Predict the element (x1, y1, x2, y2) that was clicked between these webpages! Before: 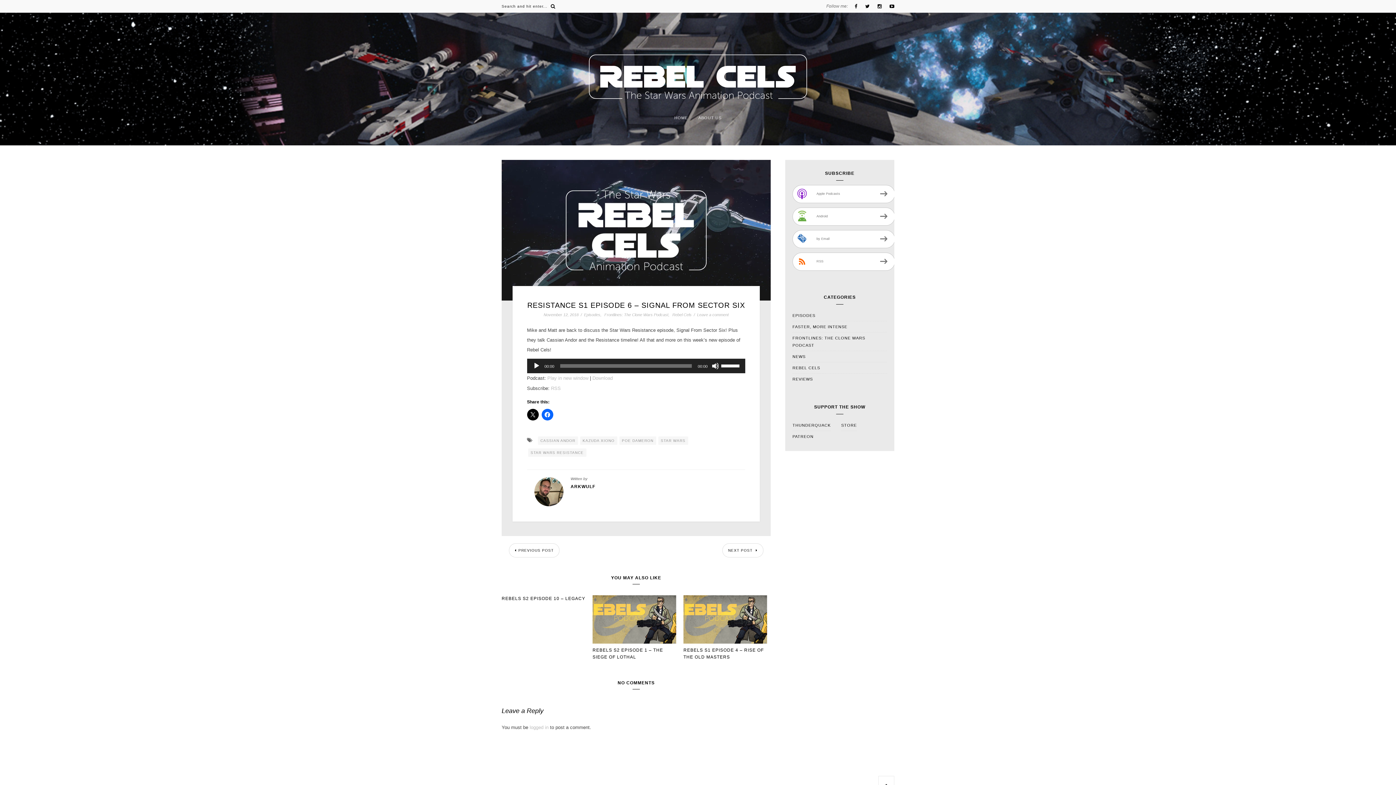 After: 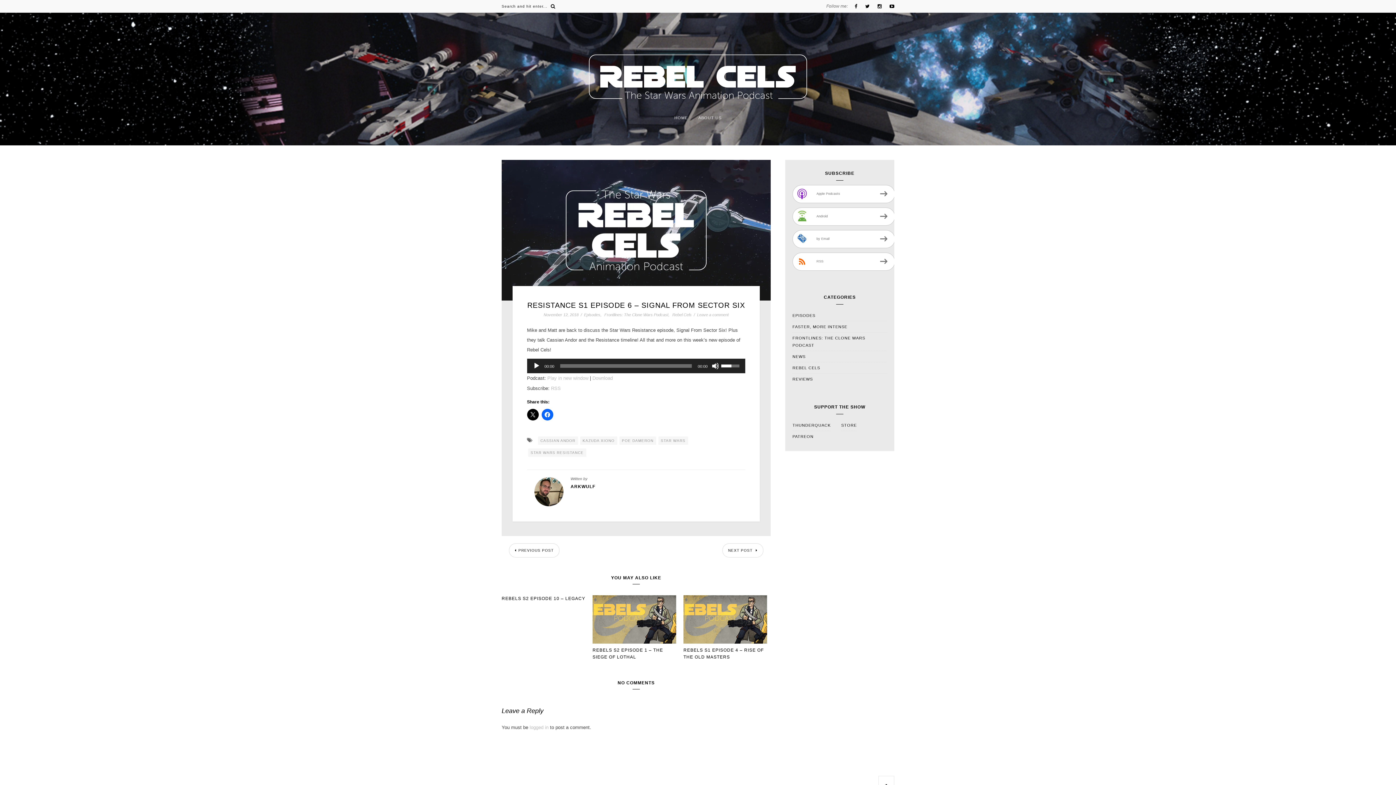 Action: label: Volume Slider bbox: (721, 359, 741, 372)